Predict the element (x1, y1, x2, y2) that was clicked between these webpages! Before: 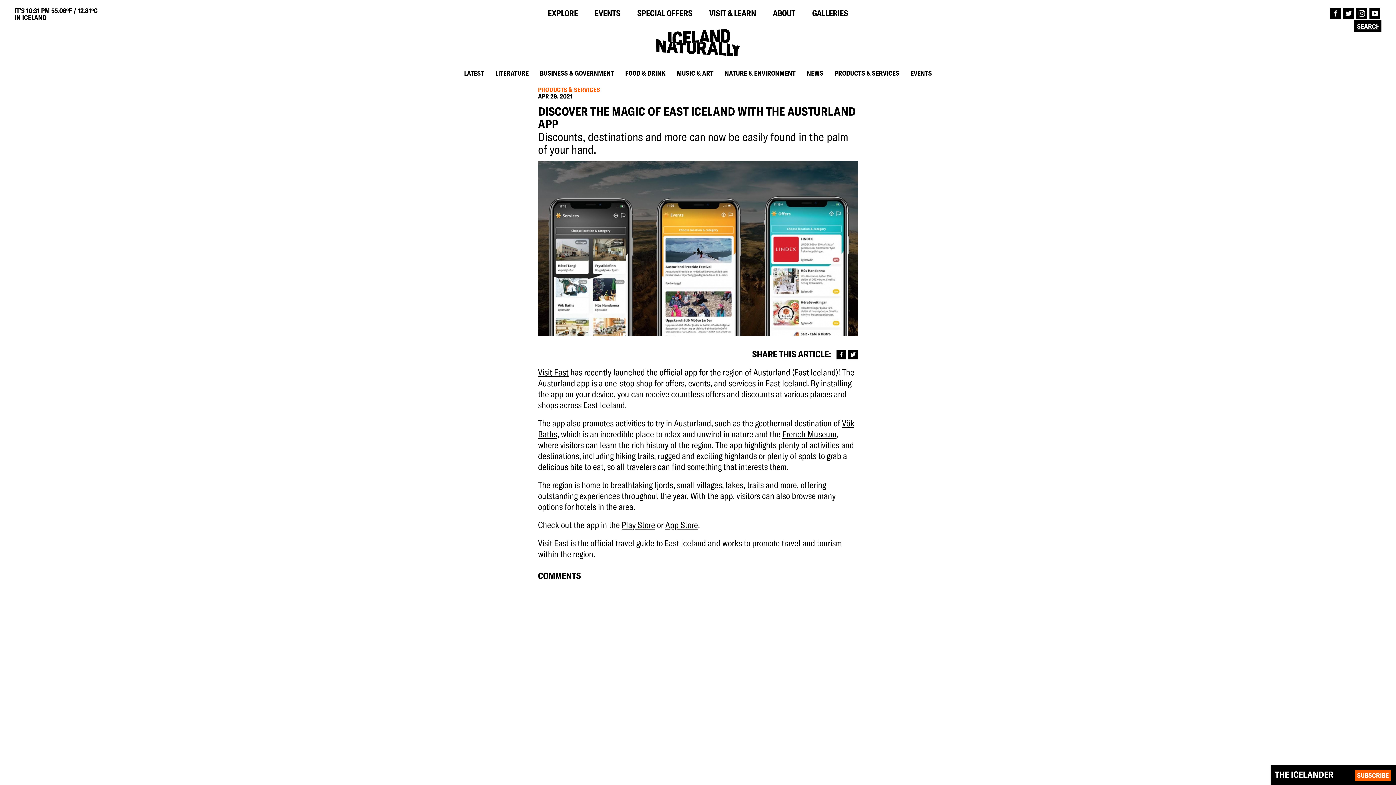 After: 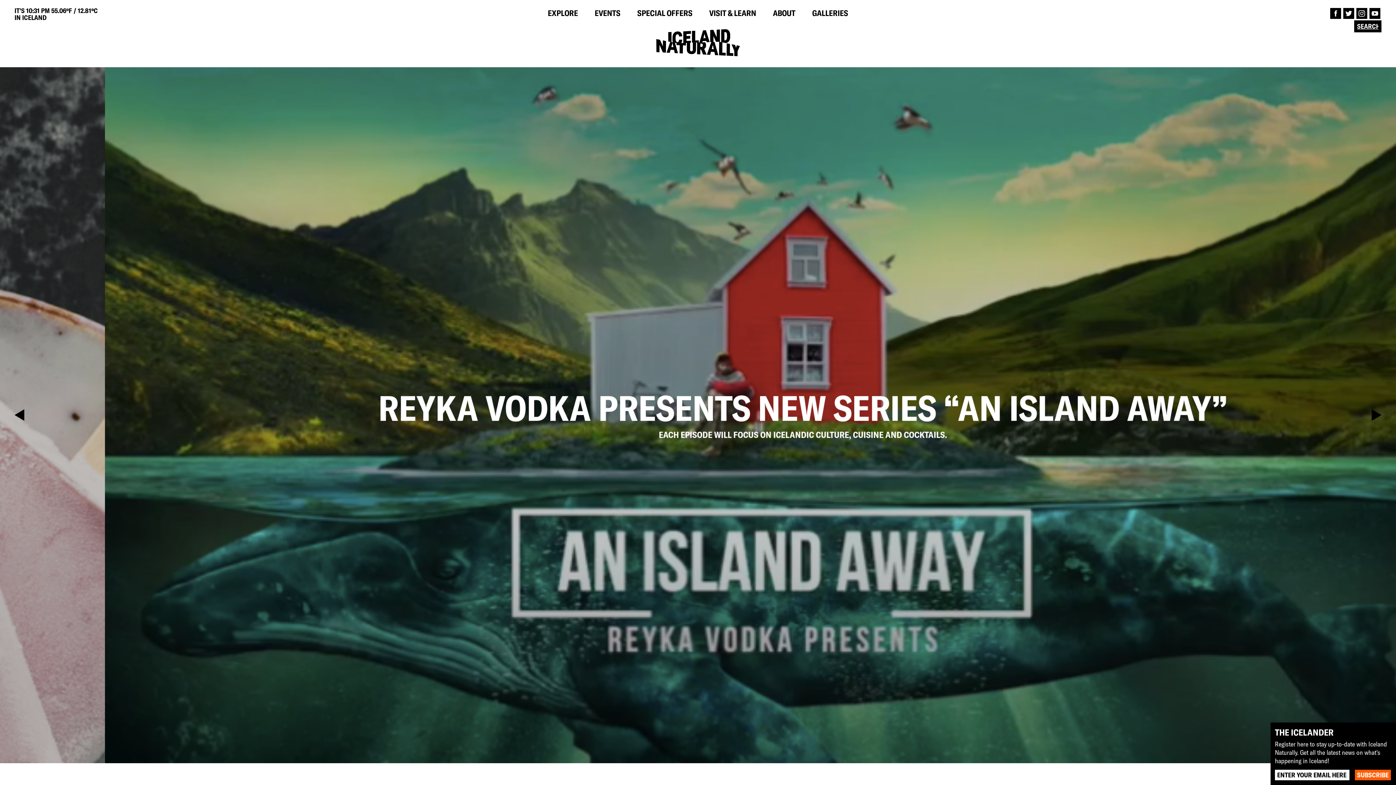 Action: bbox: (607, 29, 788, 56)